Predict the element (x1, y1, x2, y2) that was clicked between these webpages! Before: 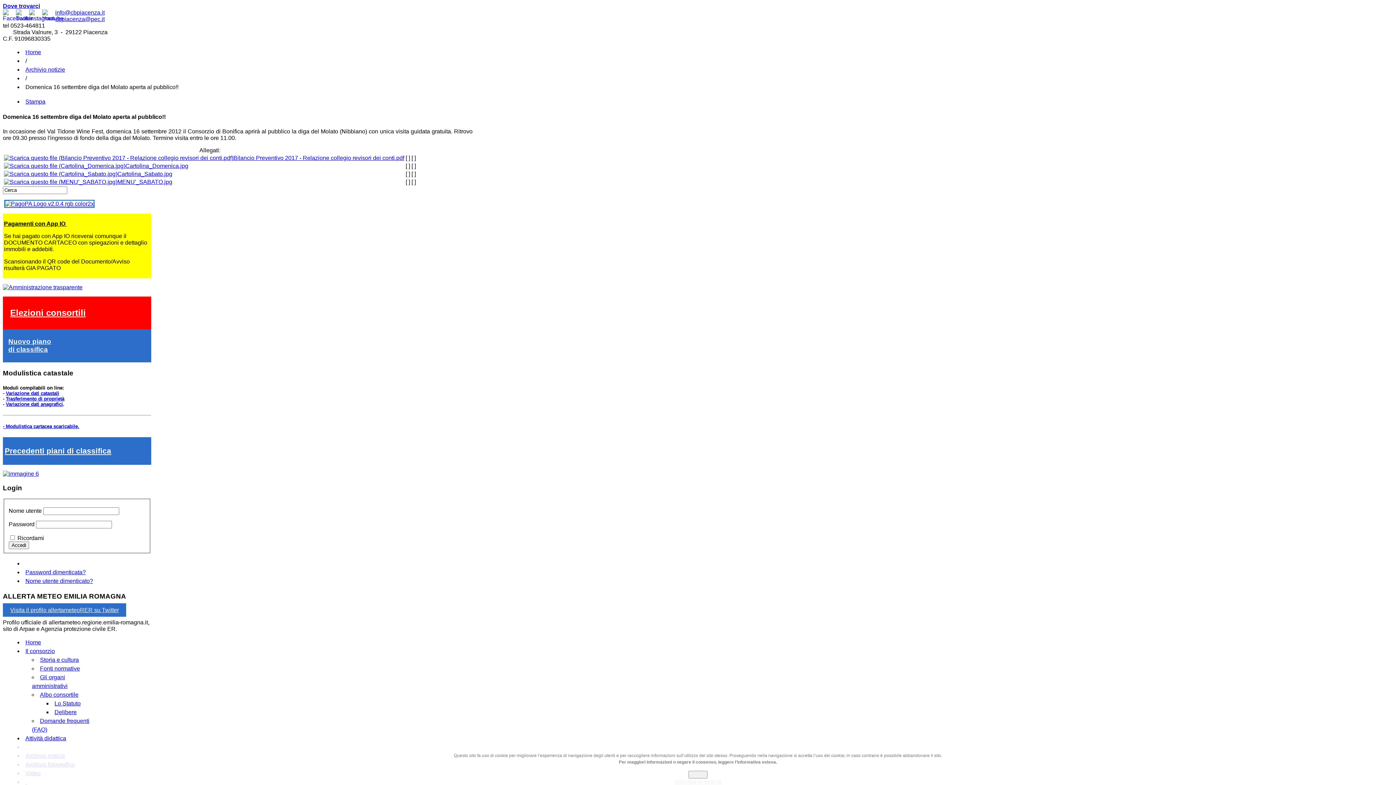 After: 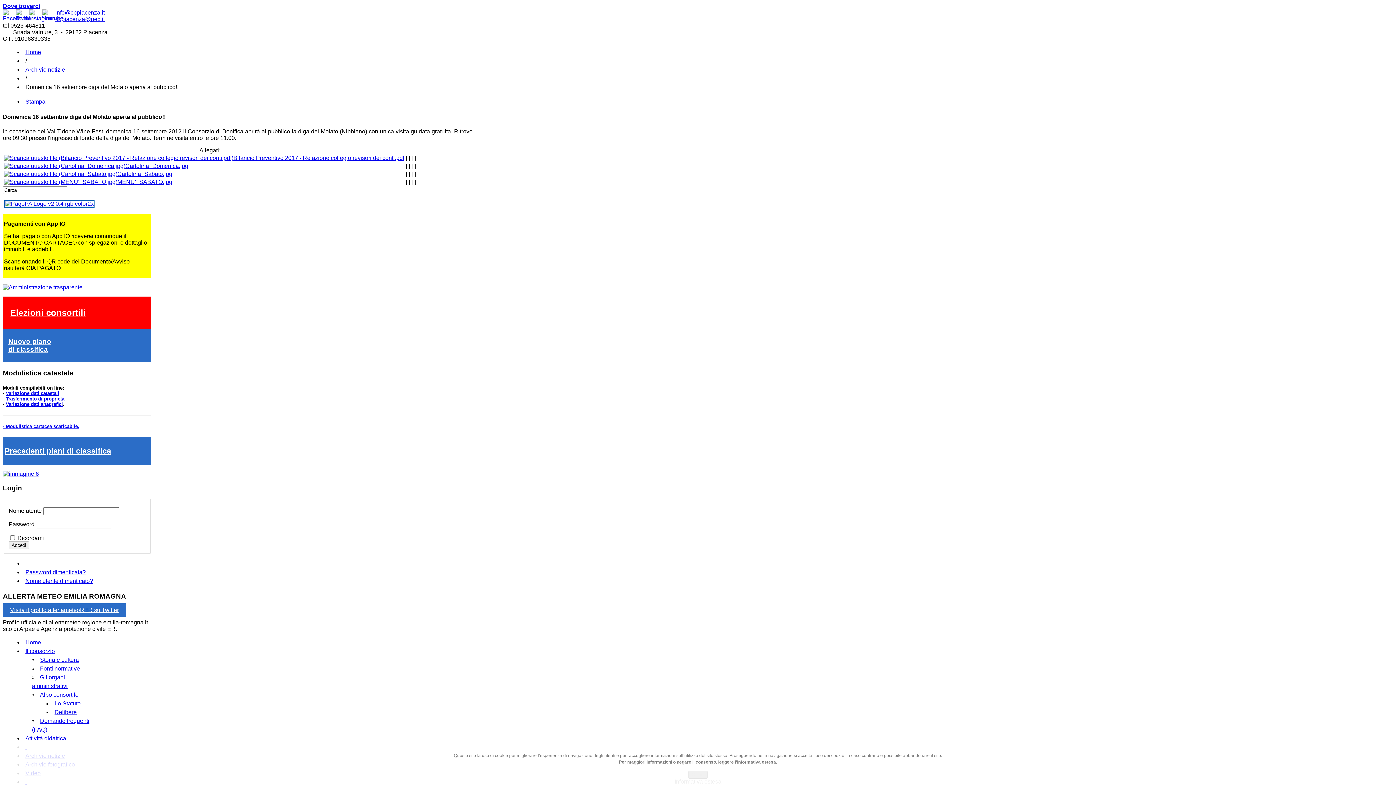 Action: bbox: (55, 16, 104, 22) label: cbpiacenza@pec.it